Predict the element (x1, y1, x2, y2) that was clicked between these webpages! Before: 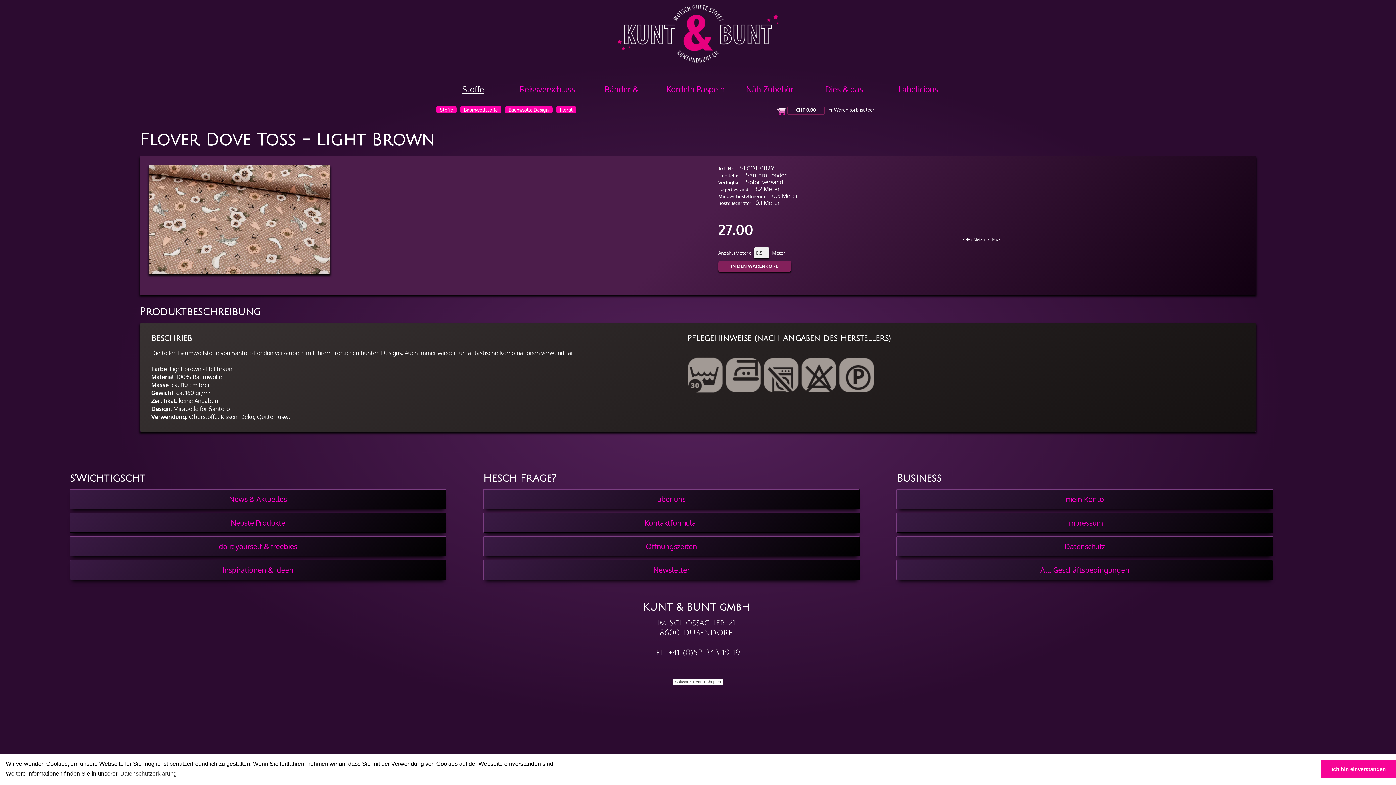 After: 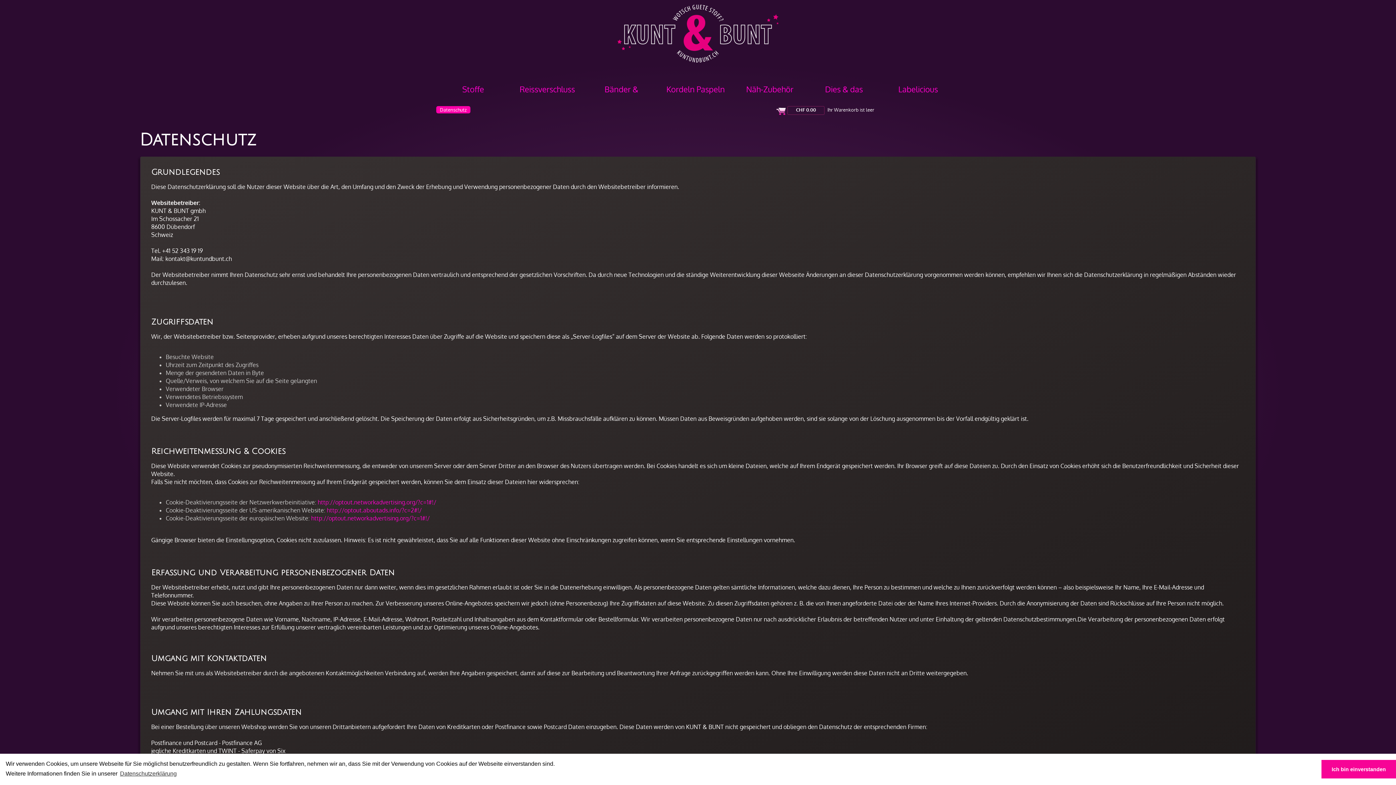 Action: label: Datenschutz bbox: (896, 536, 1273, 556)